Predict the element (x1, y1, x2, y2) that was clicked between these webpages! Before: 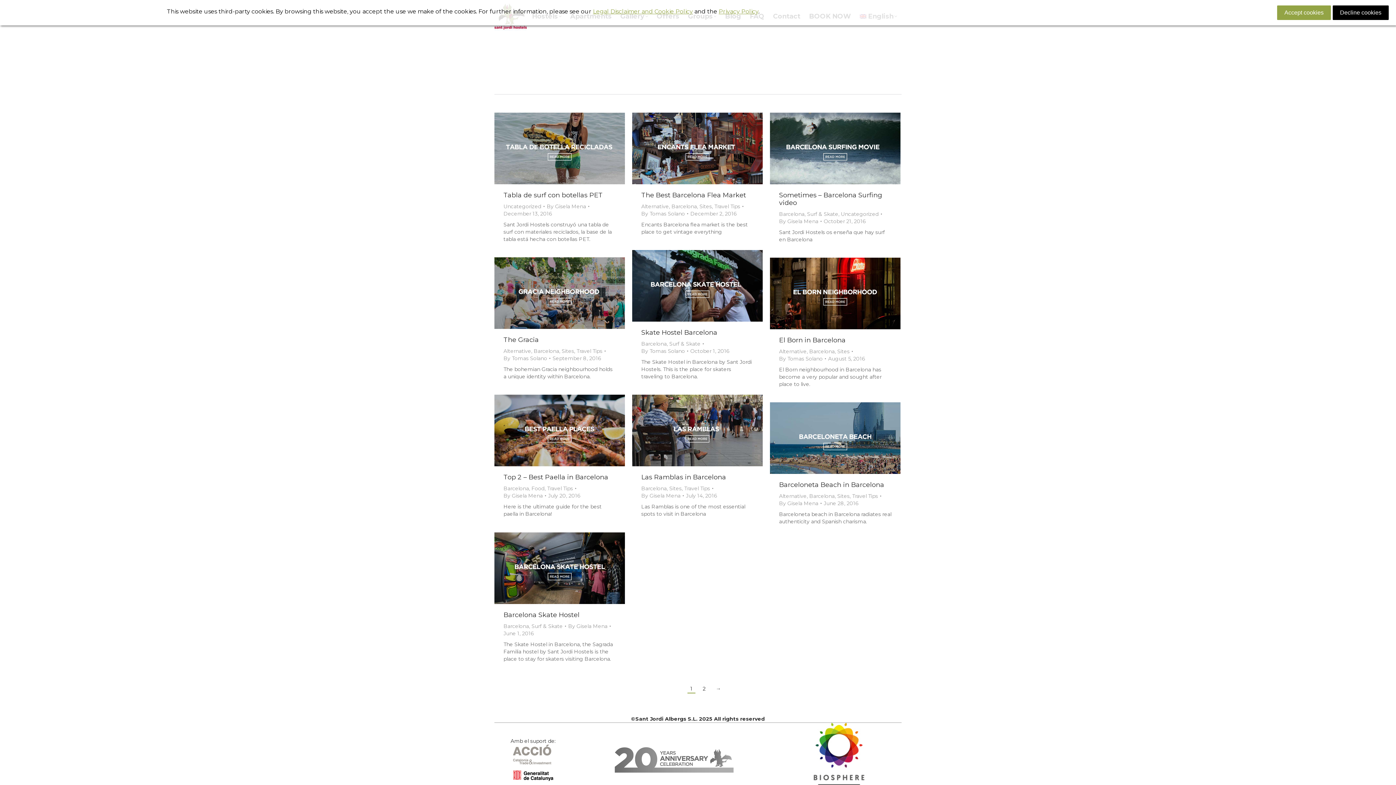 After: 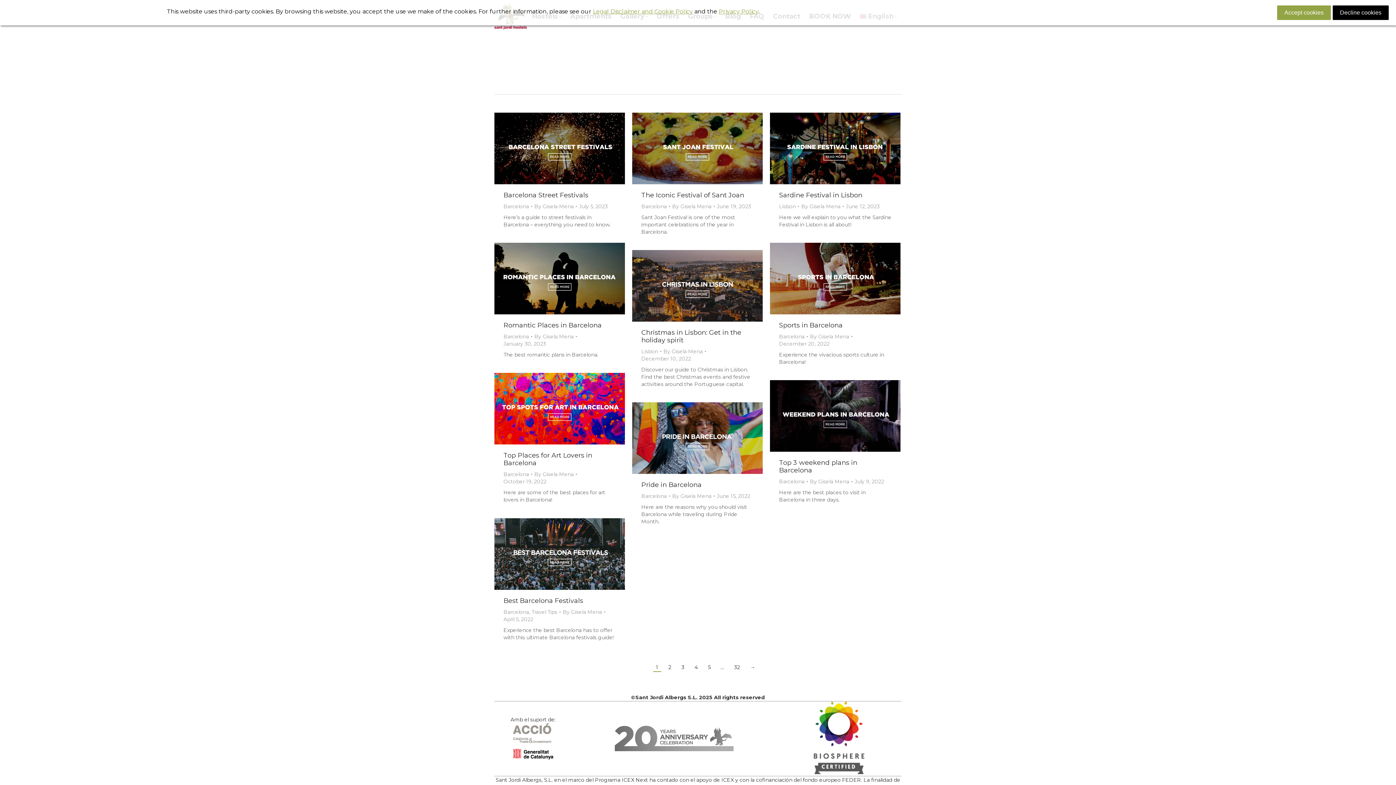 Action: label: By Gisela Mena bbox: (568, 623, 610, 630)